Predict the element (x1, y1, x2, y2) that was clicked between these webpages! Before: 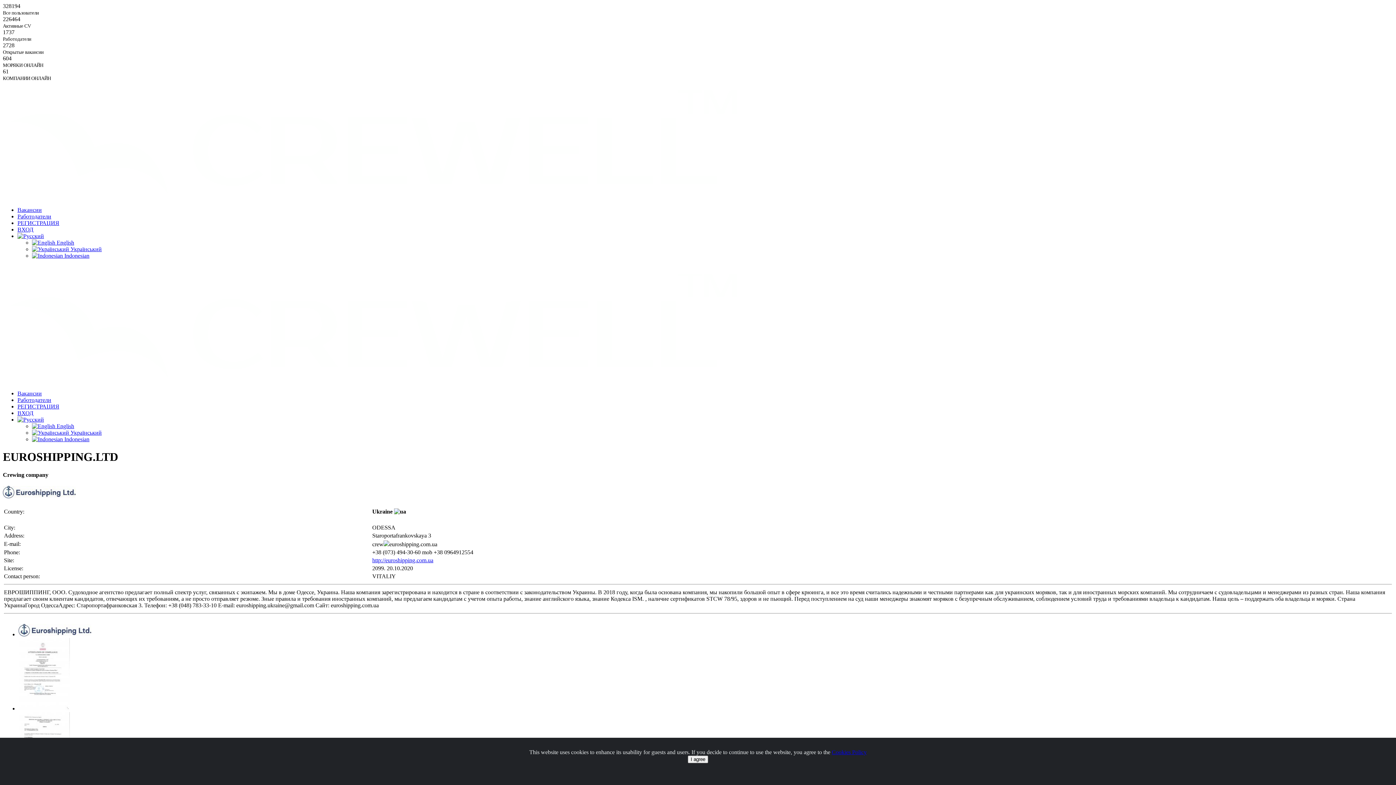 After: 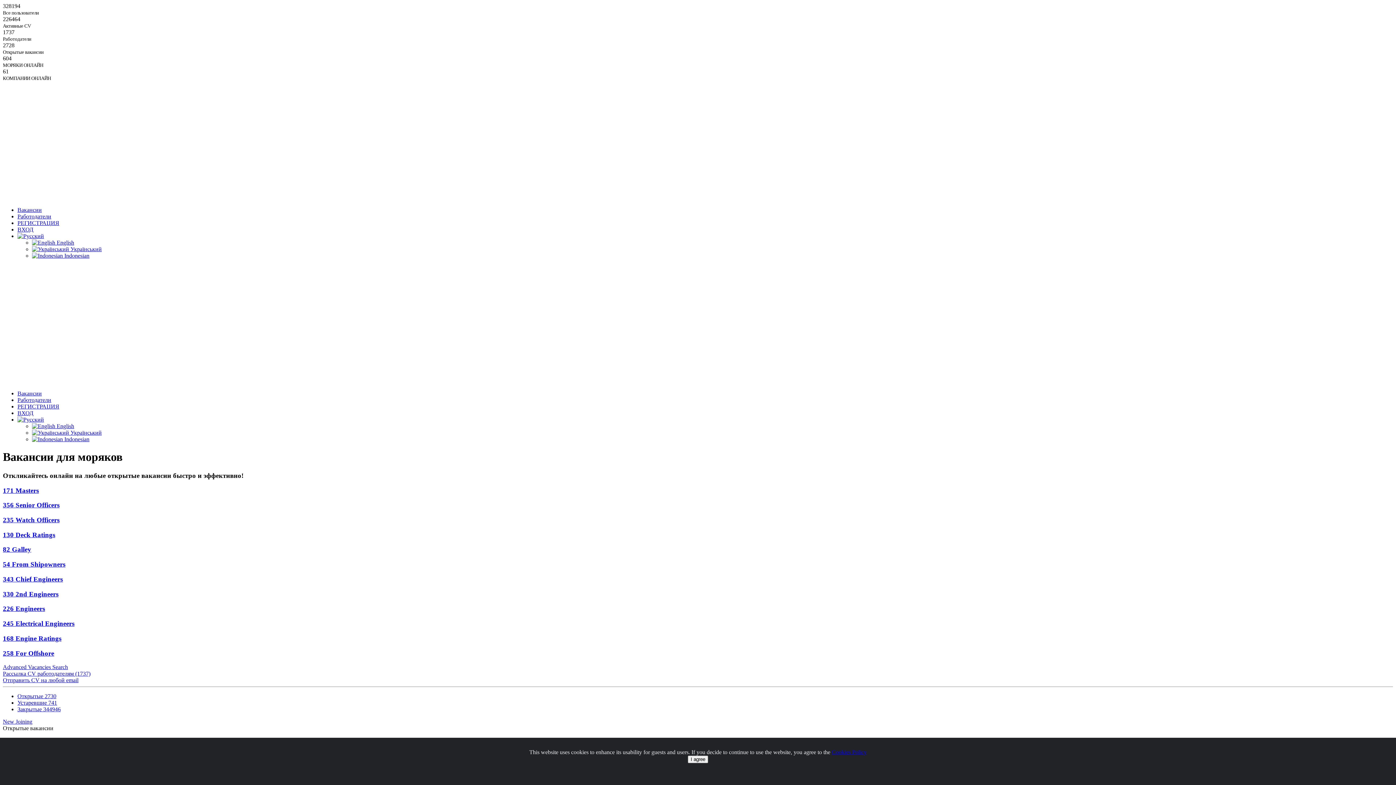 Action: label: Вакансии bbox: (17, 390, 41, 396)